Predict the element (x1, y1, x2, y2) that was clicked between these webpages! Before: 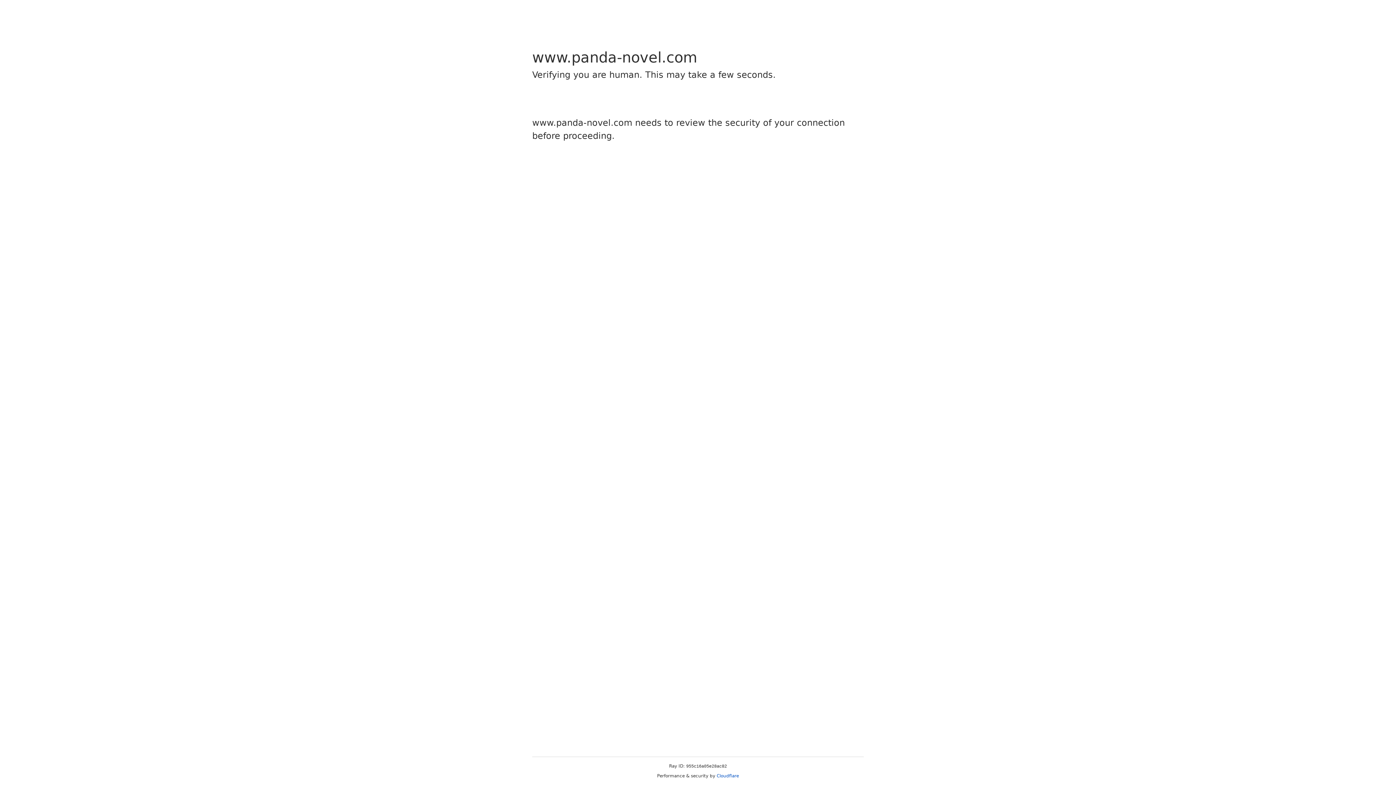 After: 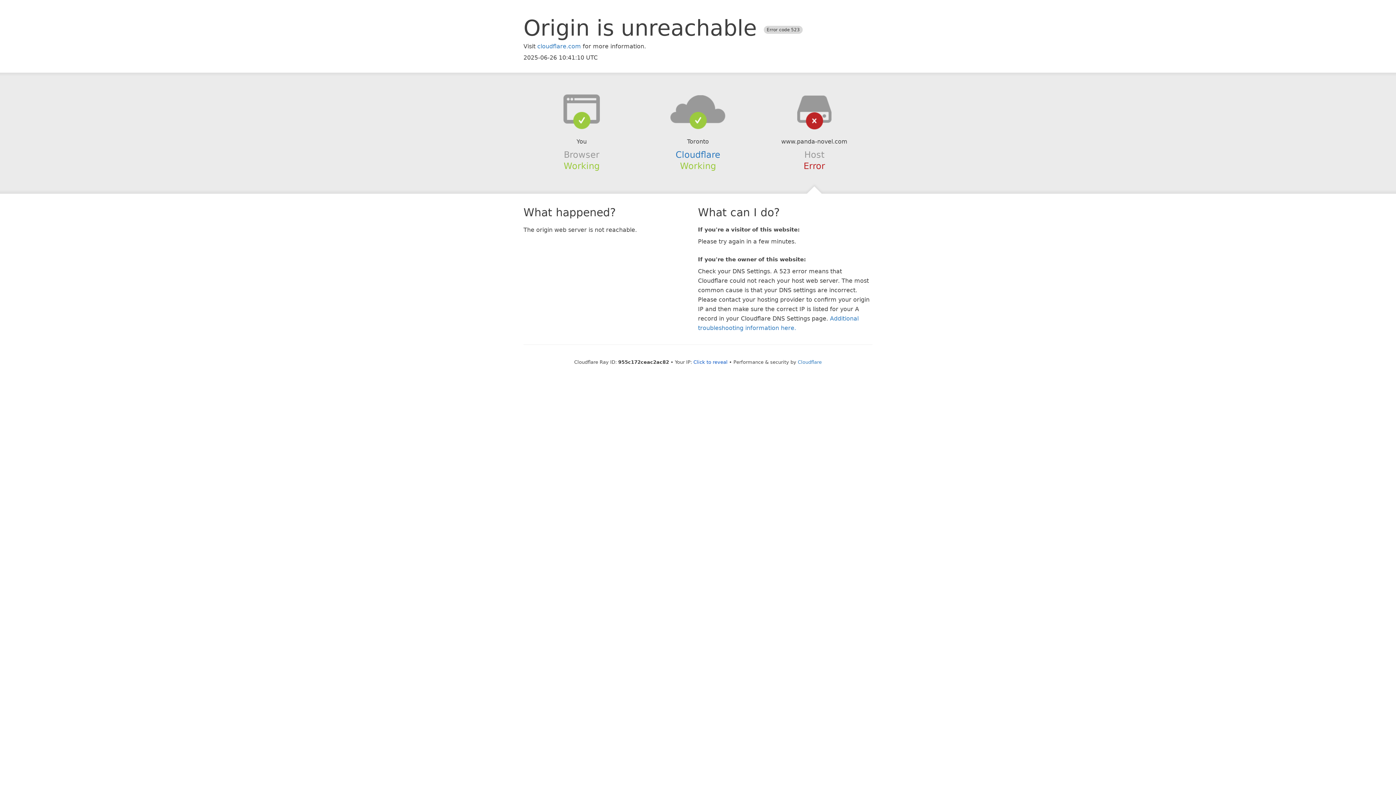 Action: label: Cloudflare bbox: (716, 773, 739, 778)